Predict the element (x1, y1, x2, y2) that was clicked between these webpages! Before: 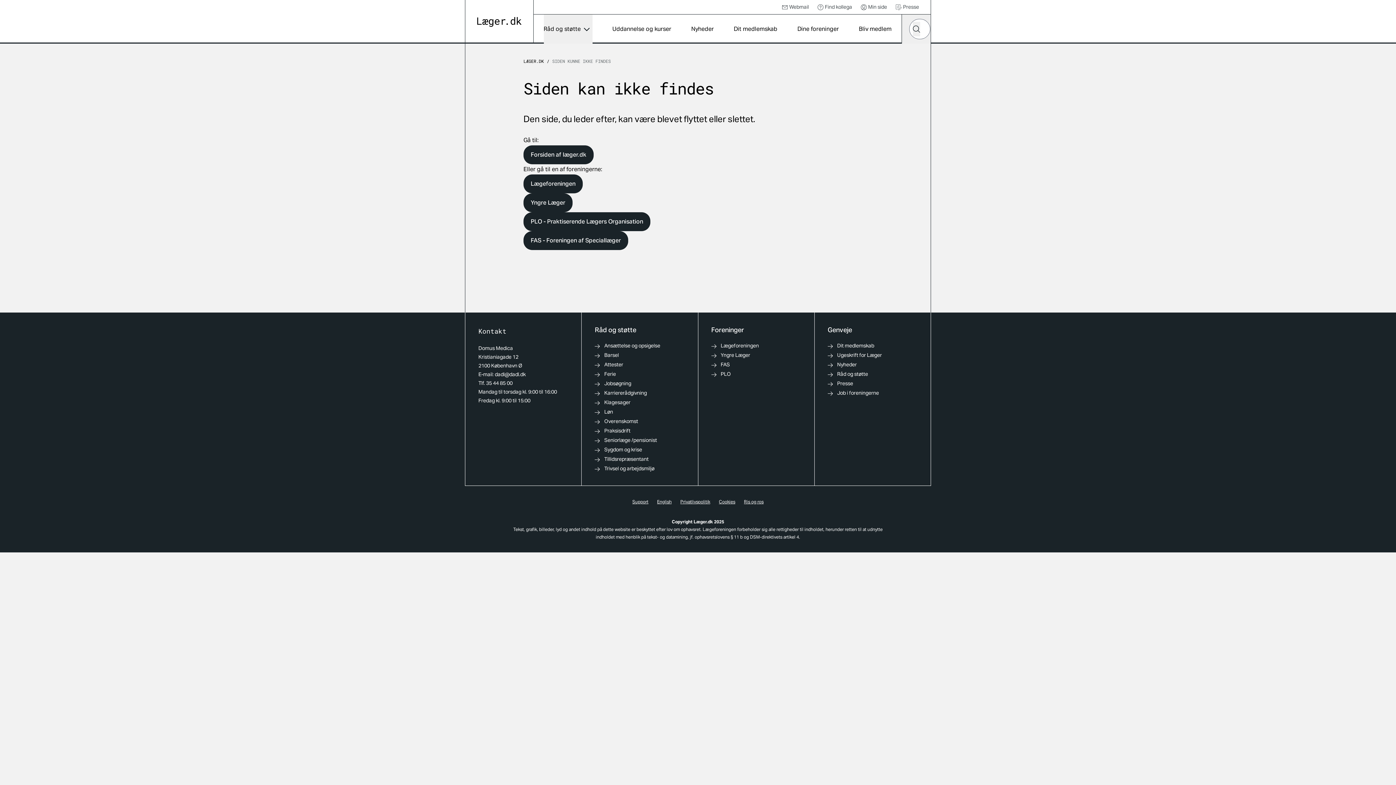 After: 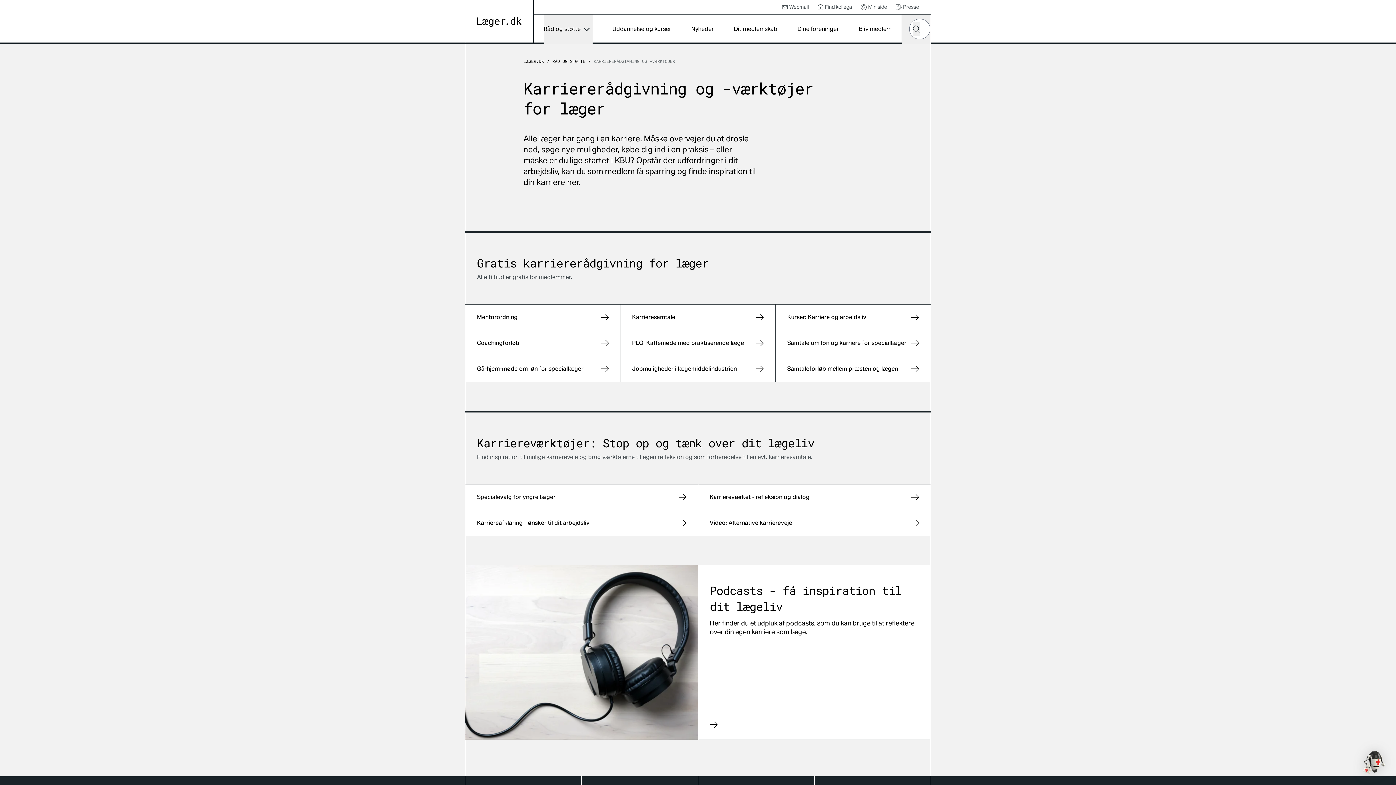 Action: bbox: (595, 389, 647, 396) label: Karriererådgivning